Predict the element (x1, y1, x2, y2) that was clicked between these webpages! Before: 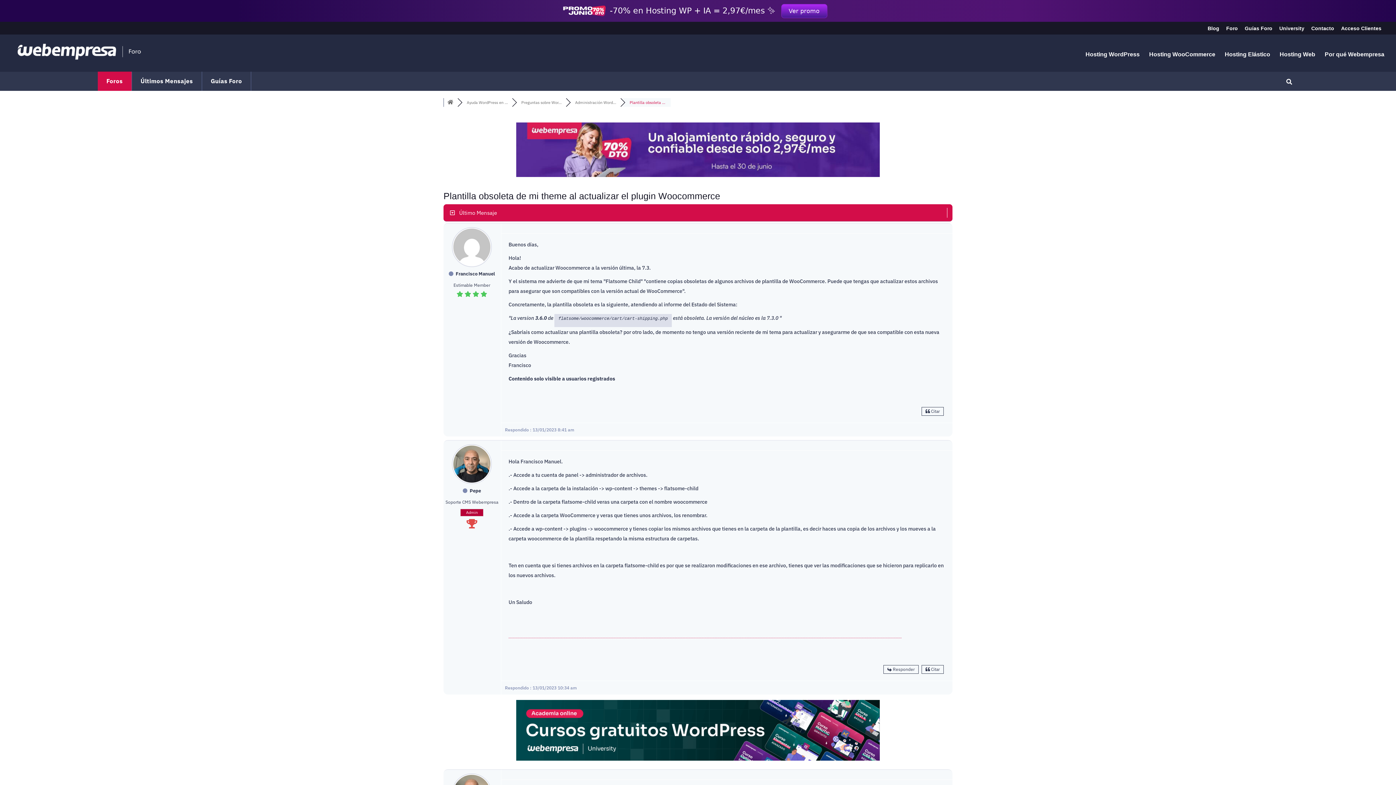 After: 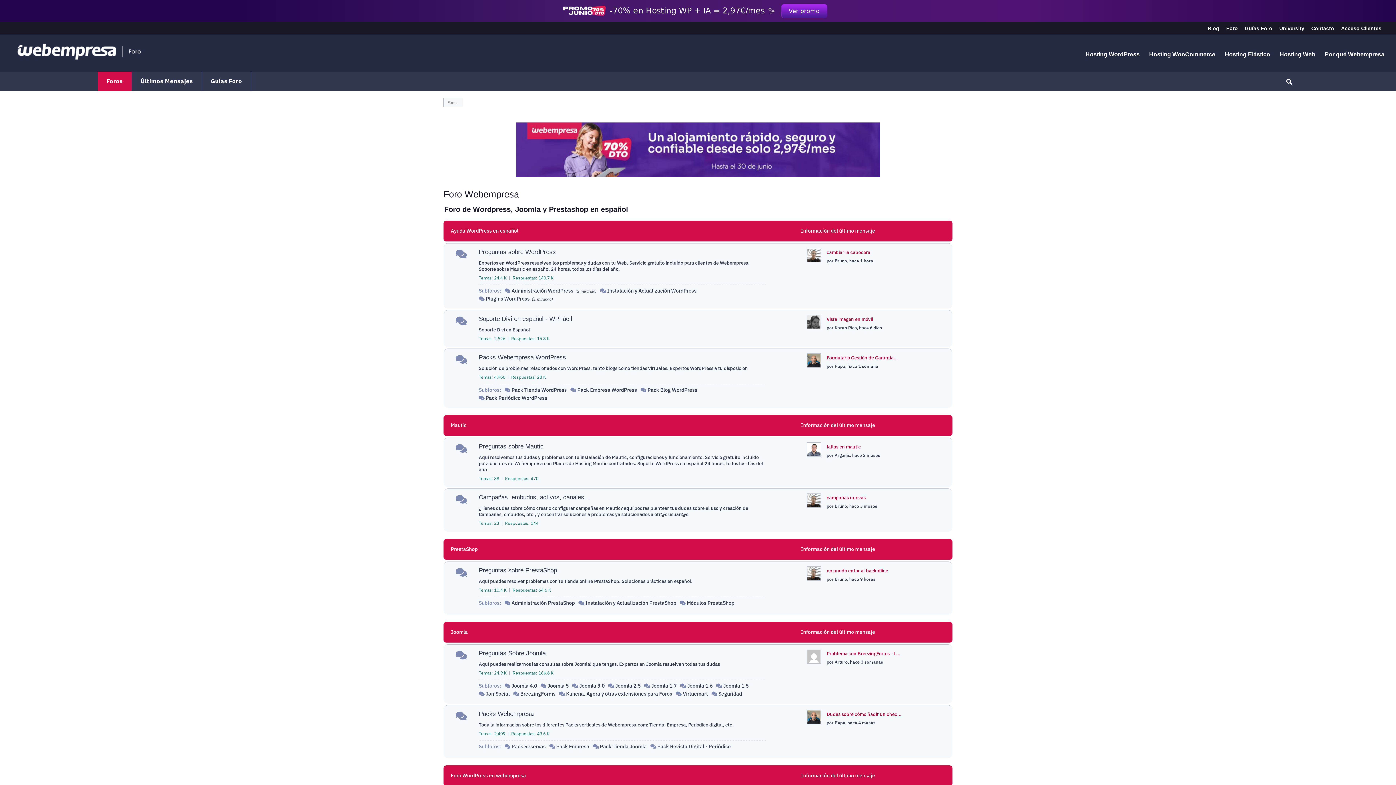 Action: bbox: (447, 100, 453, 105)